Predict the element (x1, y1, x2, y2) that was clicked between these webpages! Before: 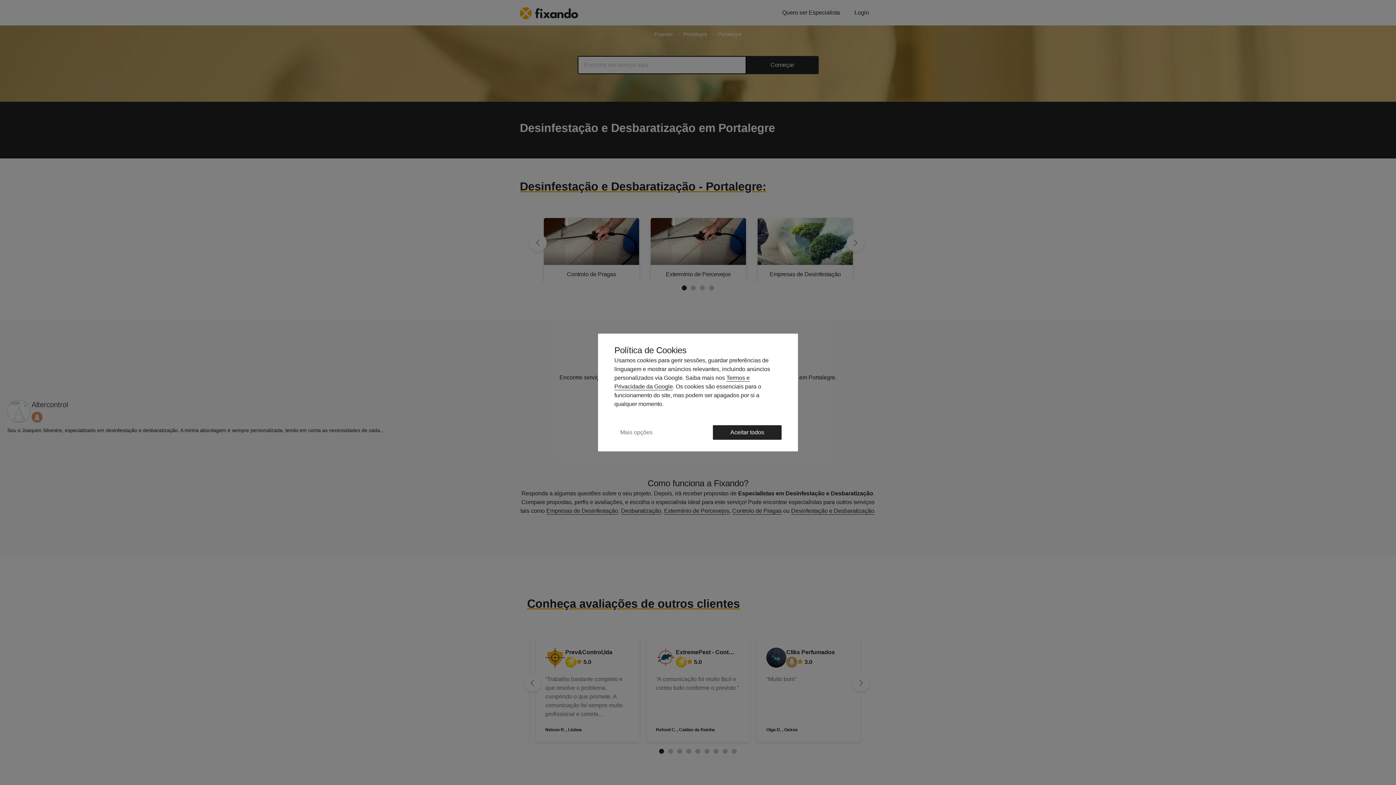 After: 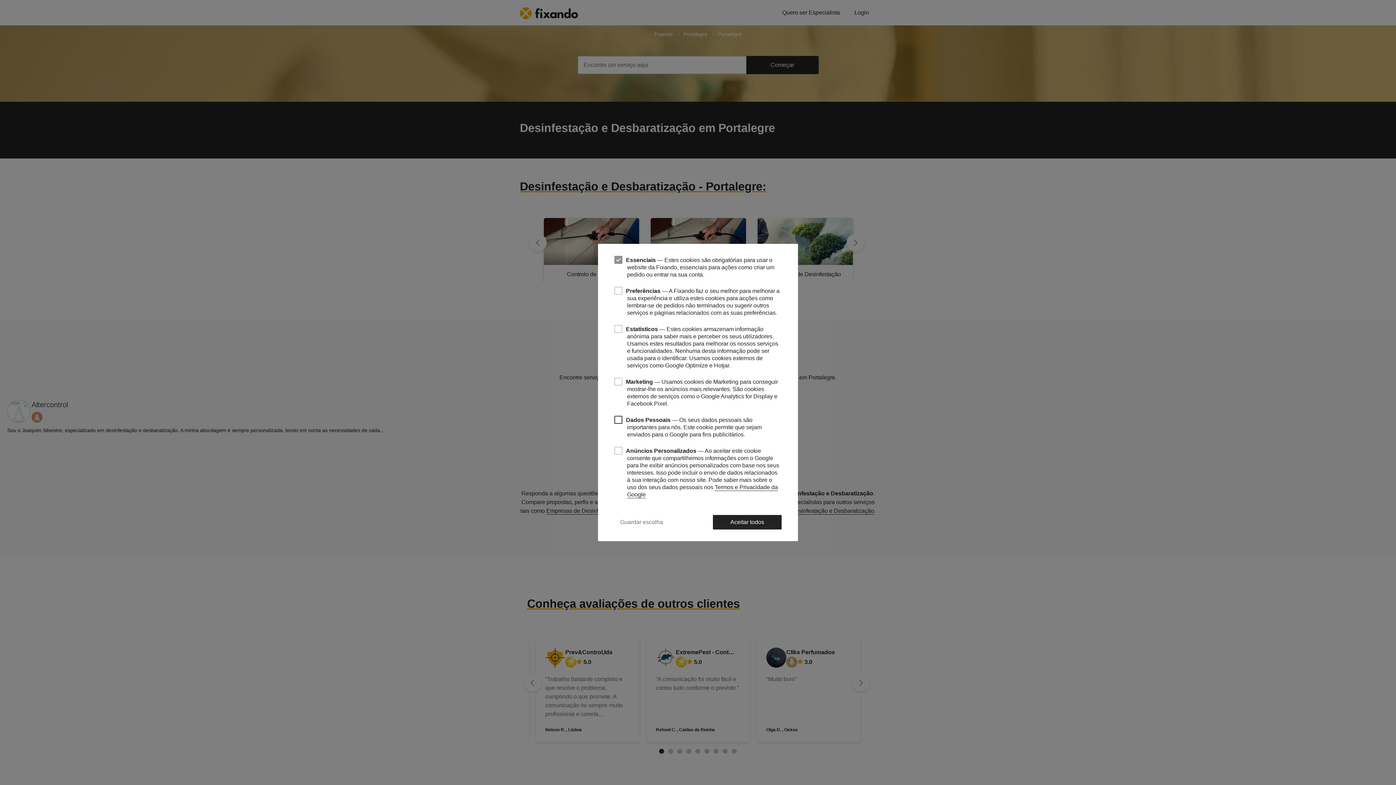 Action: label: Mais opções bbox: (614, 424, 658, 440)